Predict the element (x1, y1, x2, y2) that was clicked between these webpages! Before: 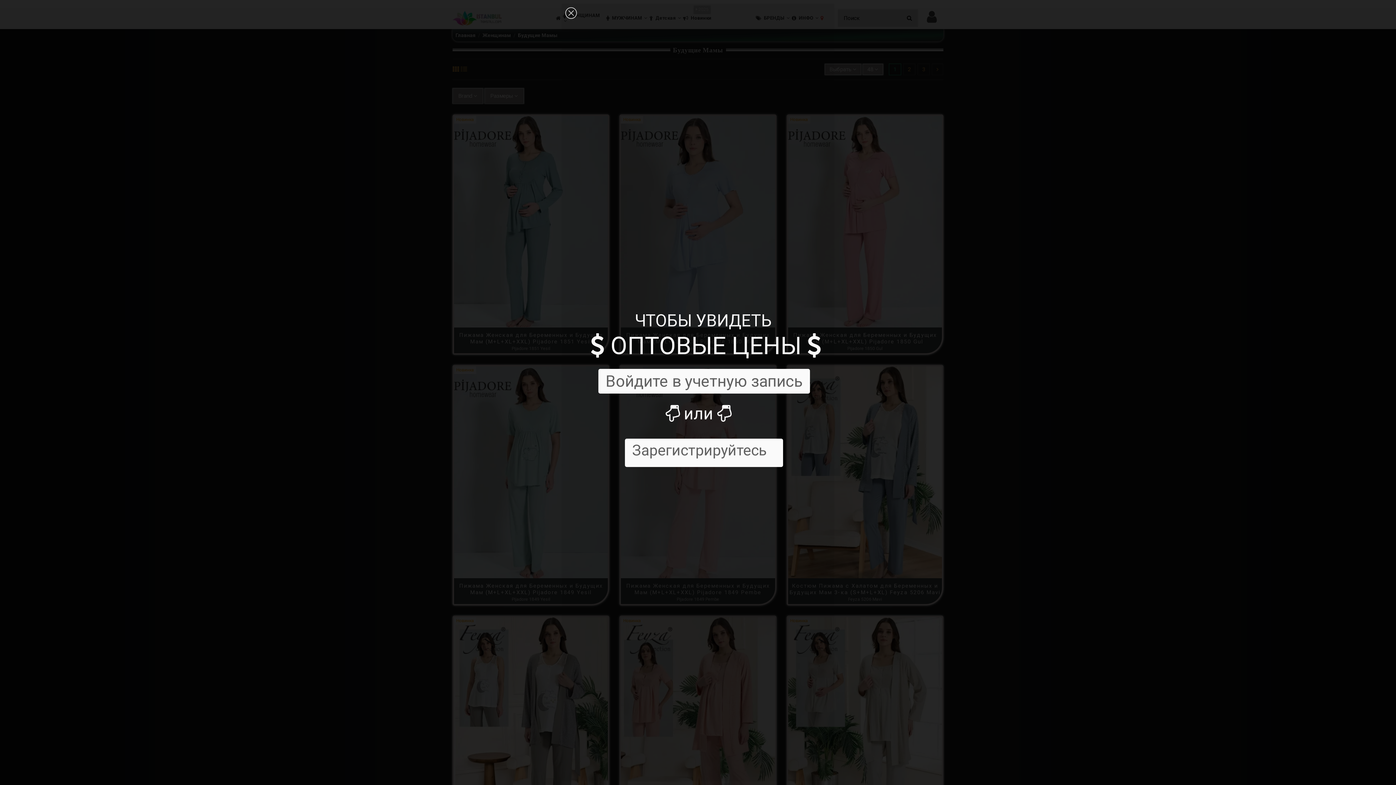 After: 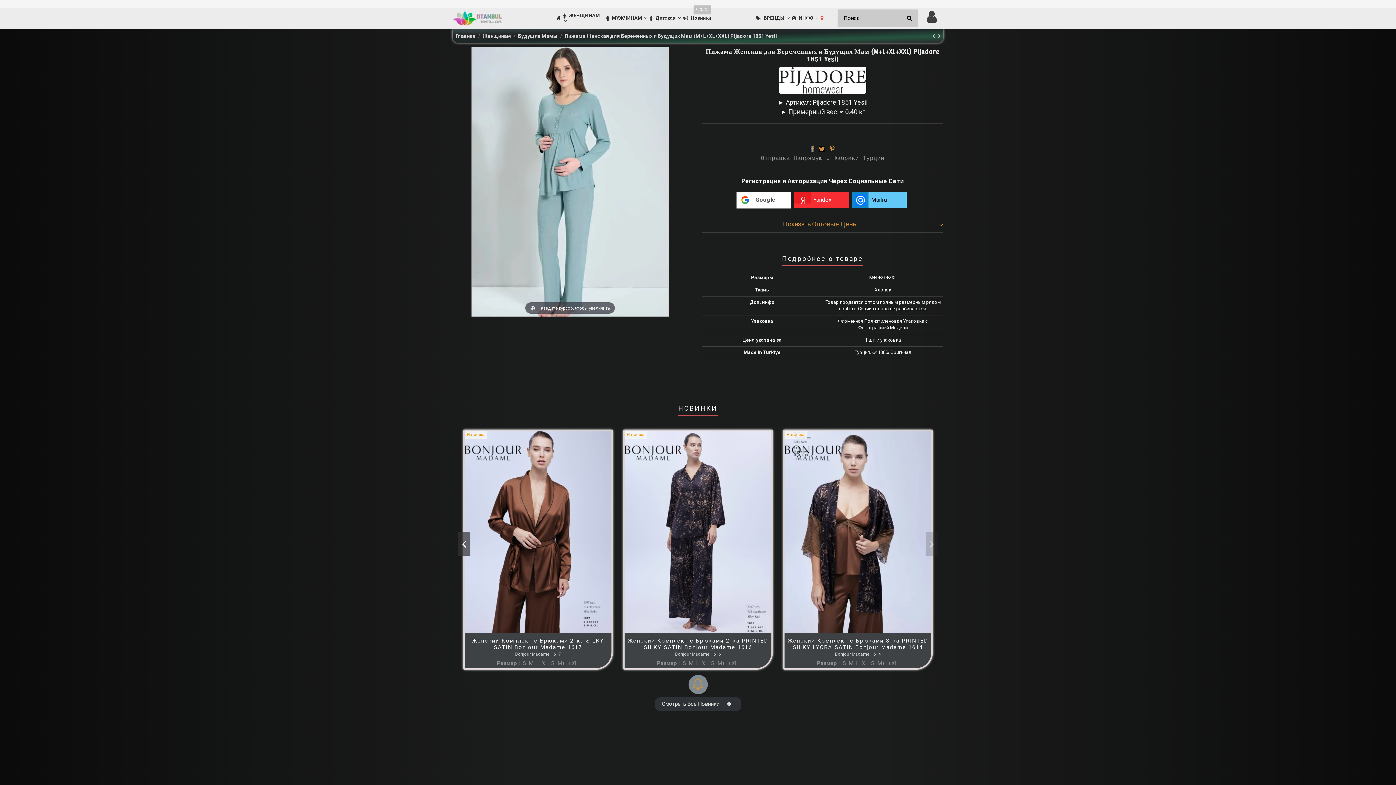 Action: bbox: (454, 115, 608, 327)